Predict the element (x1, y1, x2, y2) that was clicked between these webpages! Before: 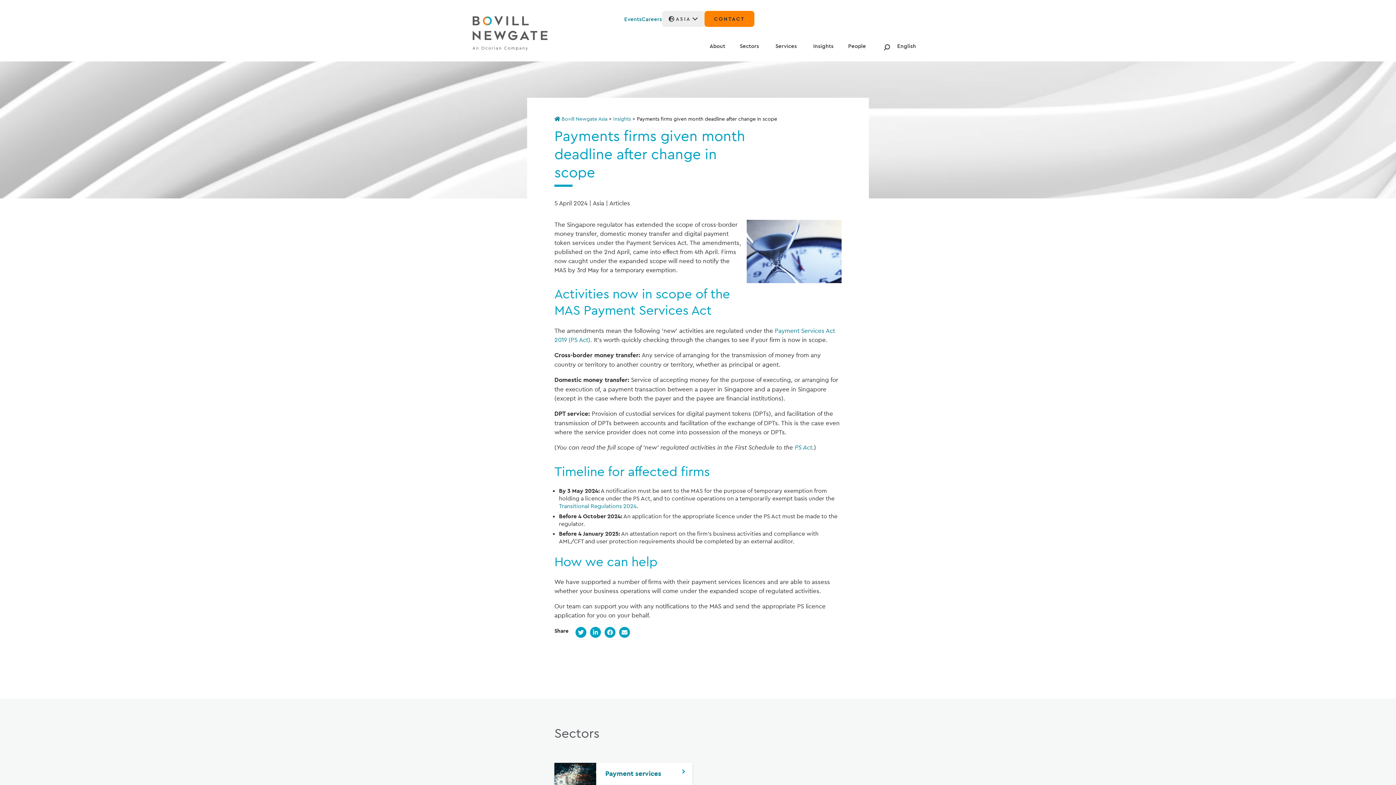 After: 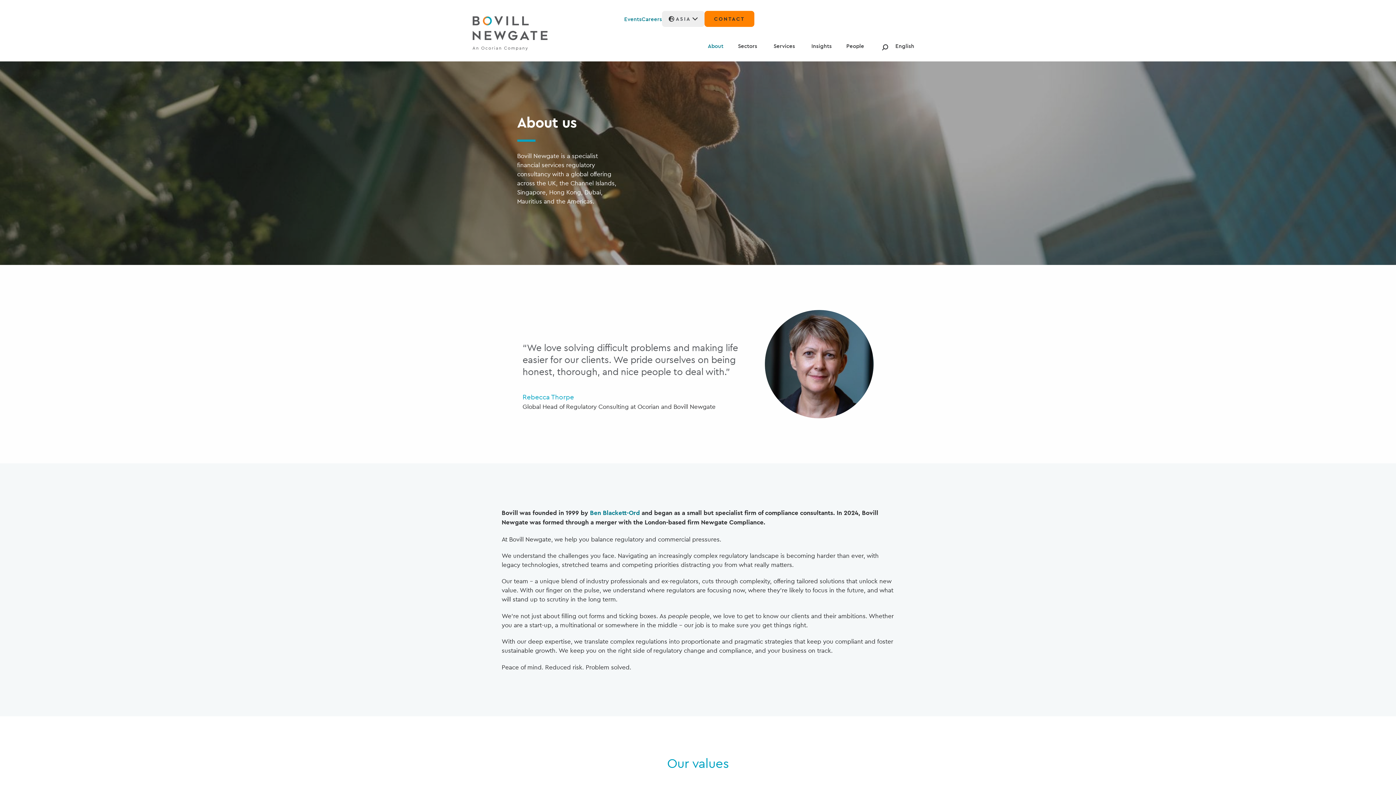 Action: label: About bbox: (702, 41, 732, 50)